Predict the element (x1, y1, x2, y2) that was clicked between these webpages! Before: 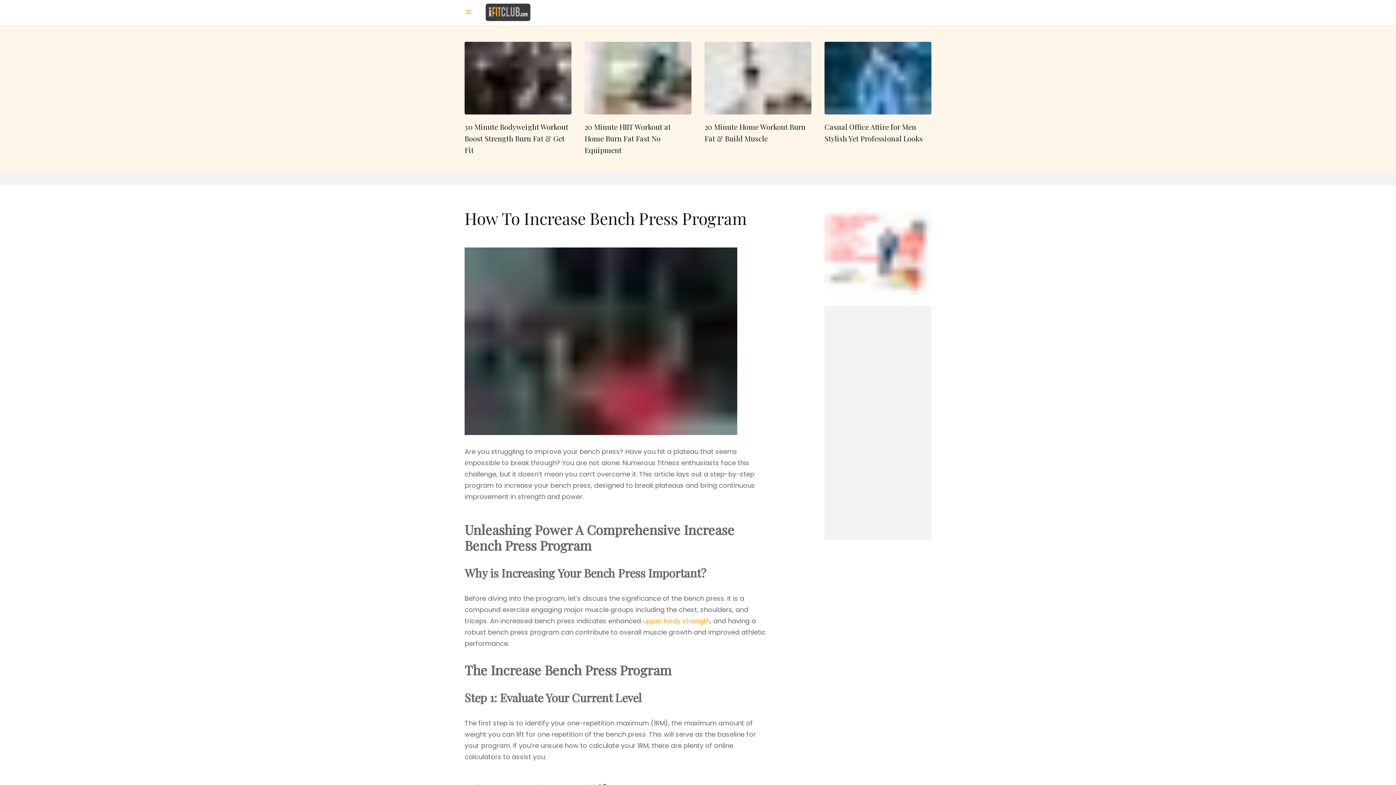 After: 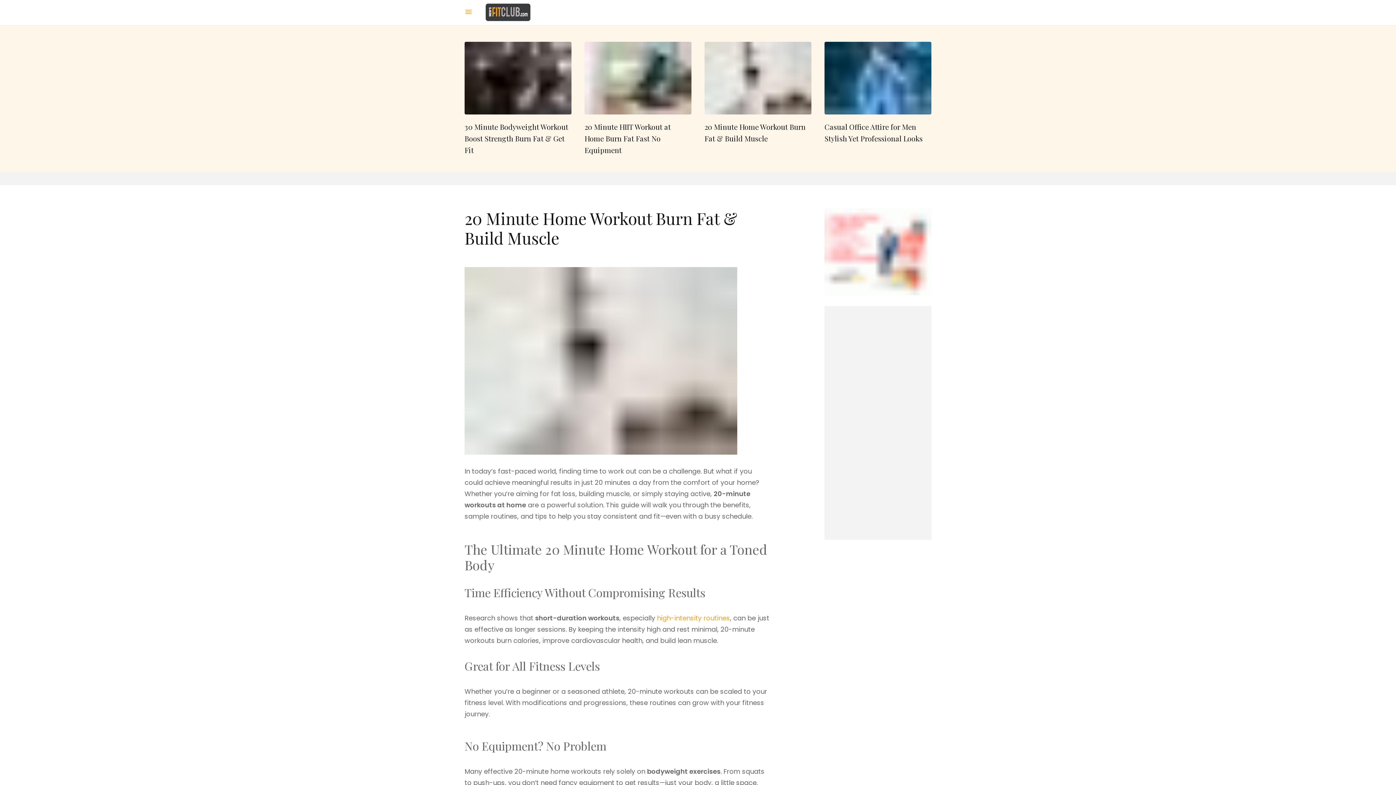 Action: bbox: (704, 41, 811, 156) label: read more 20 Minute Home Workout Burn Fat & Build Muscle